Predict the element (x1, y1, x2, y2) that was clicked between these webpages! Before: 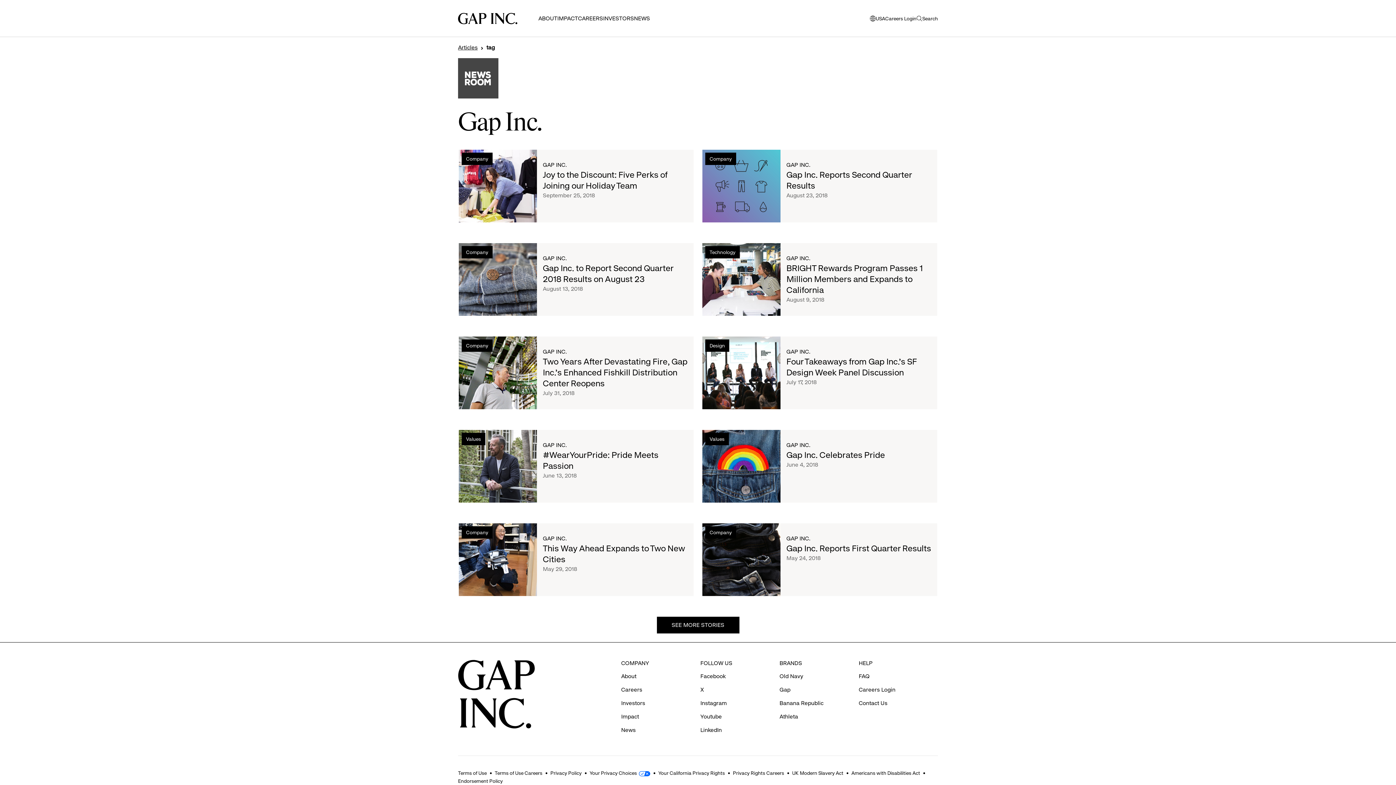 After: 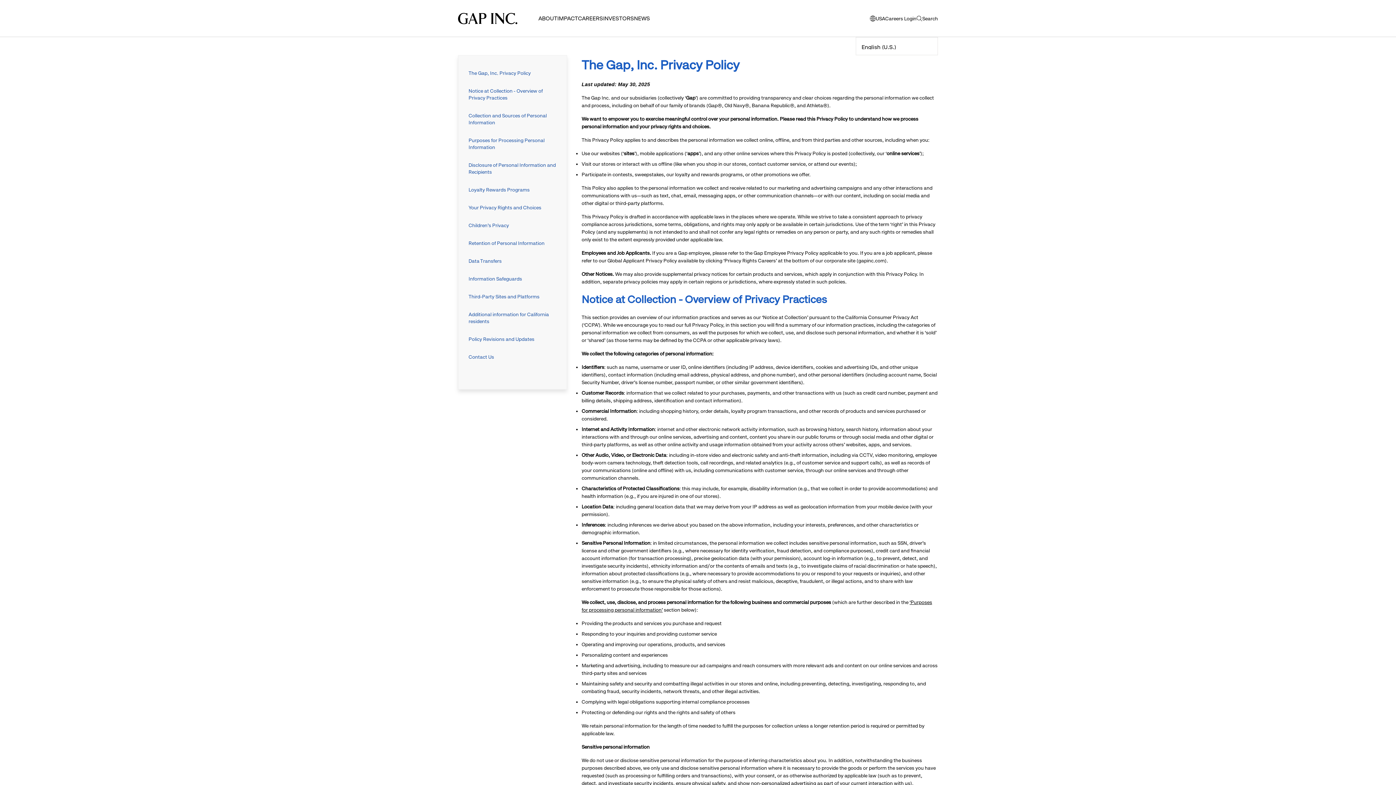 Action: bbox: (550, 770, 581, 776) label: Privacy Policy